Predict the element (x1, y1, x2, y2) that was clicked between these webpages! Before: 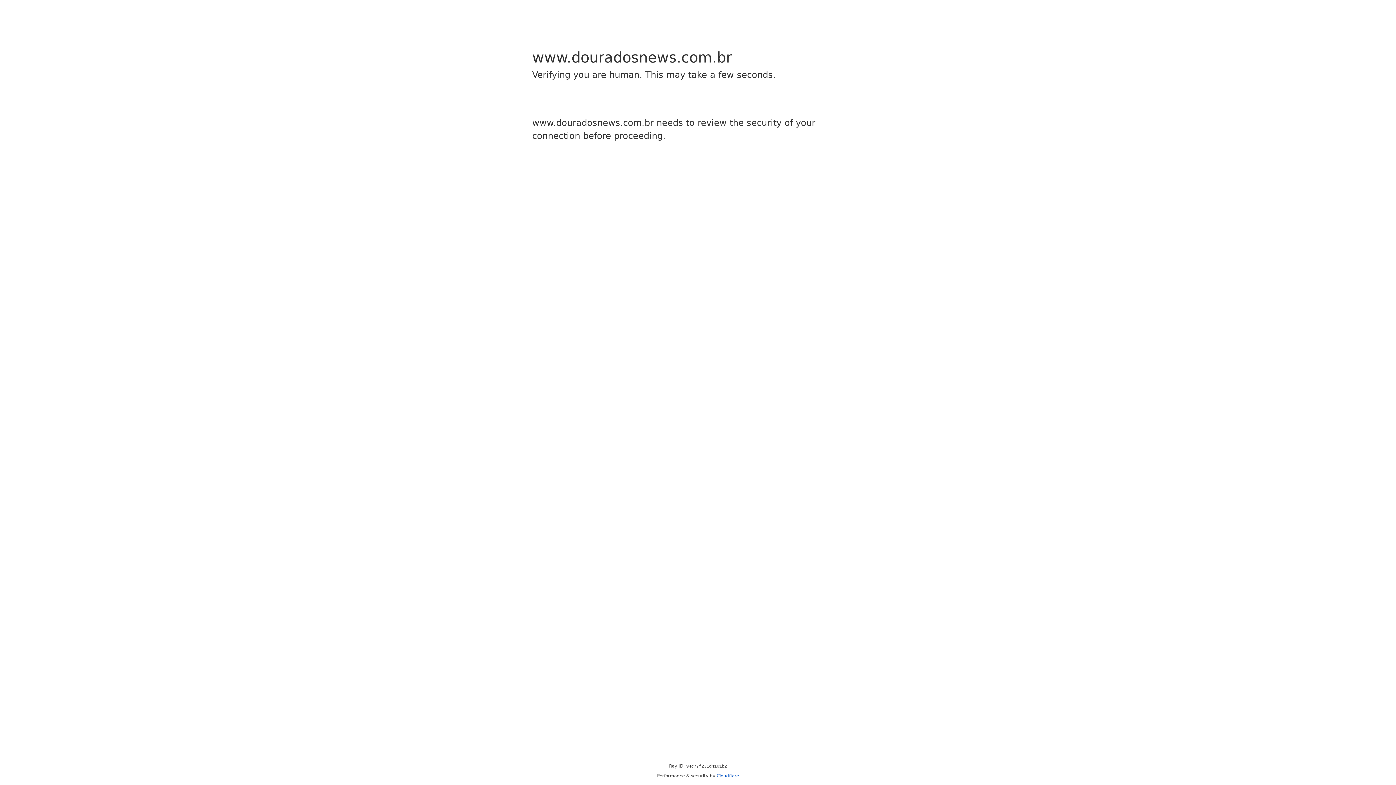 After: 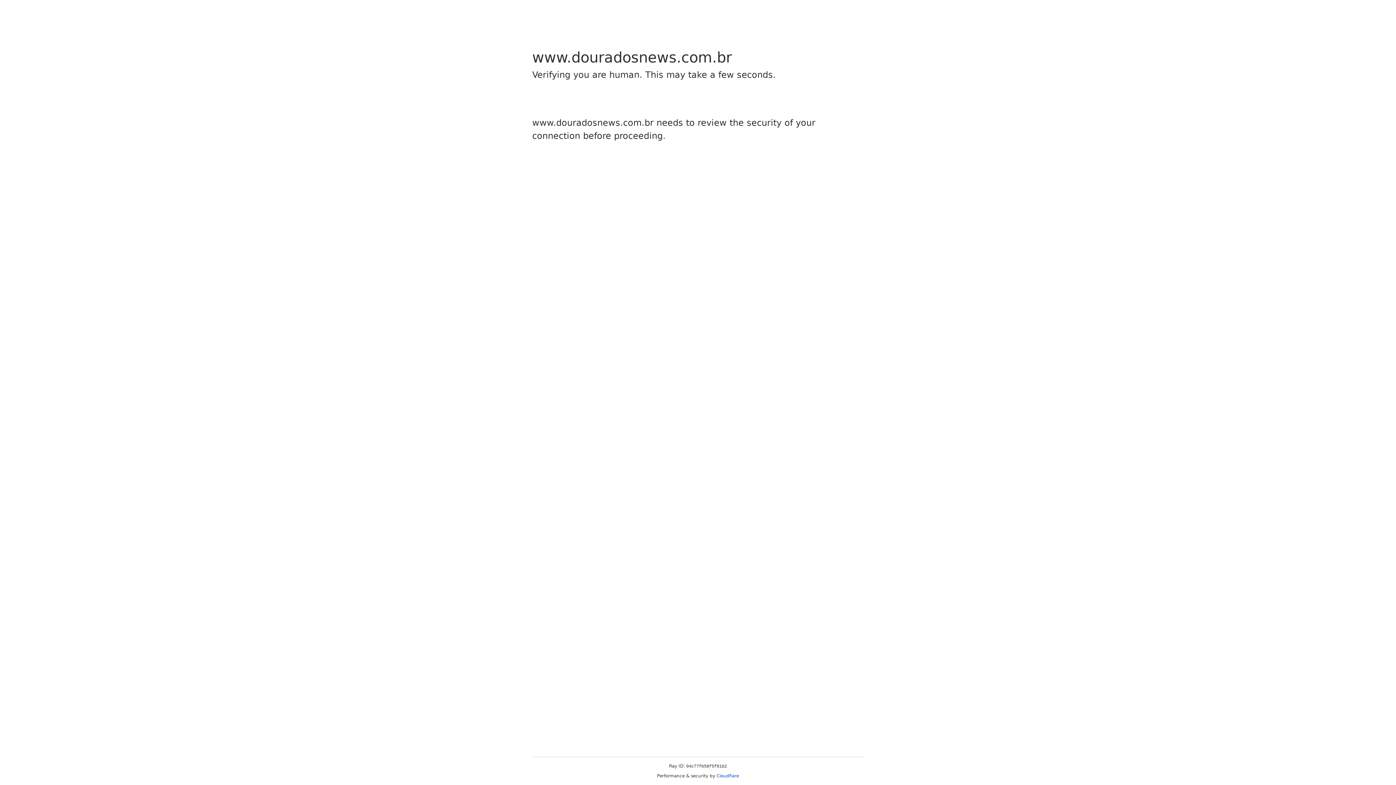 Action: bbox: (716, 773, 739, 778) label: Cloudflare